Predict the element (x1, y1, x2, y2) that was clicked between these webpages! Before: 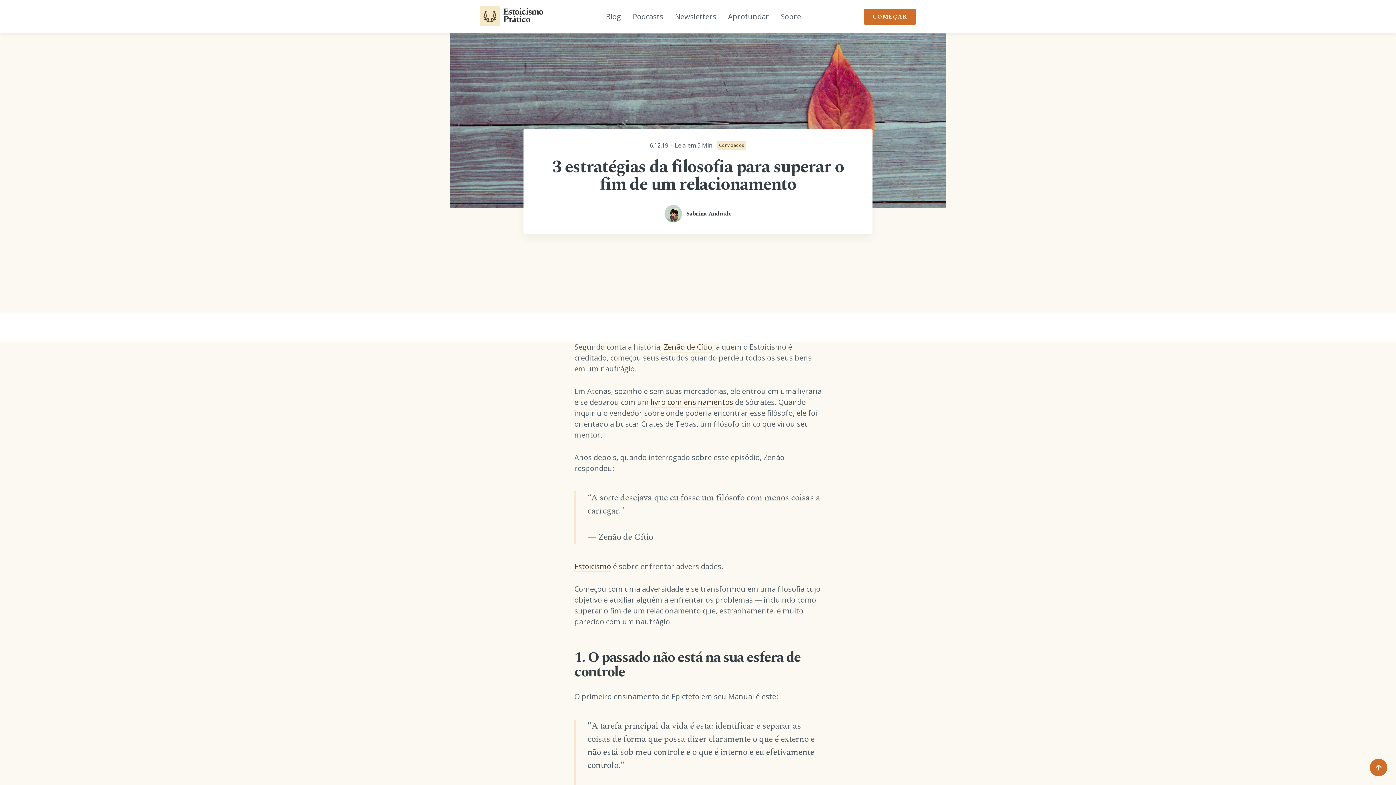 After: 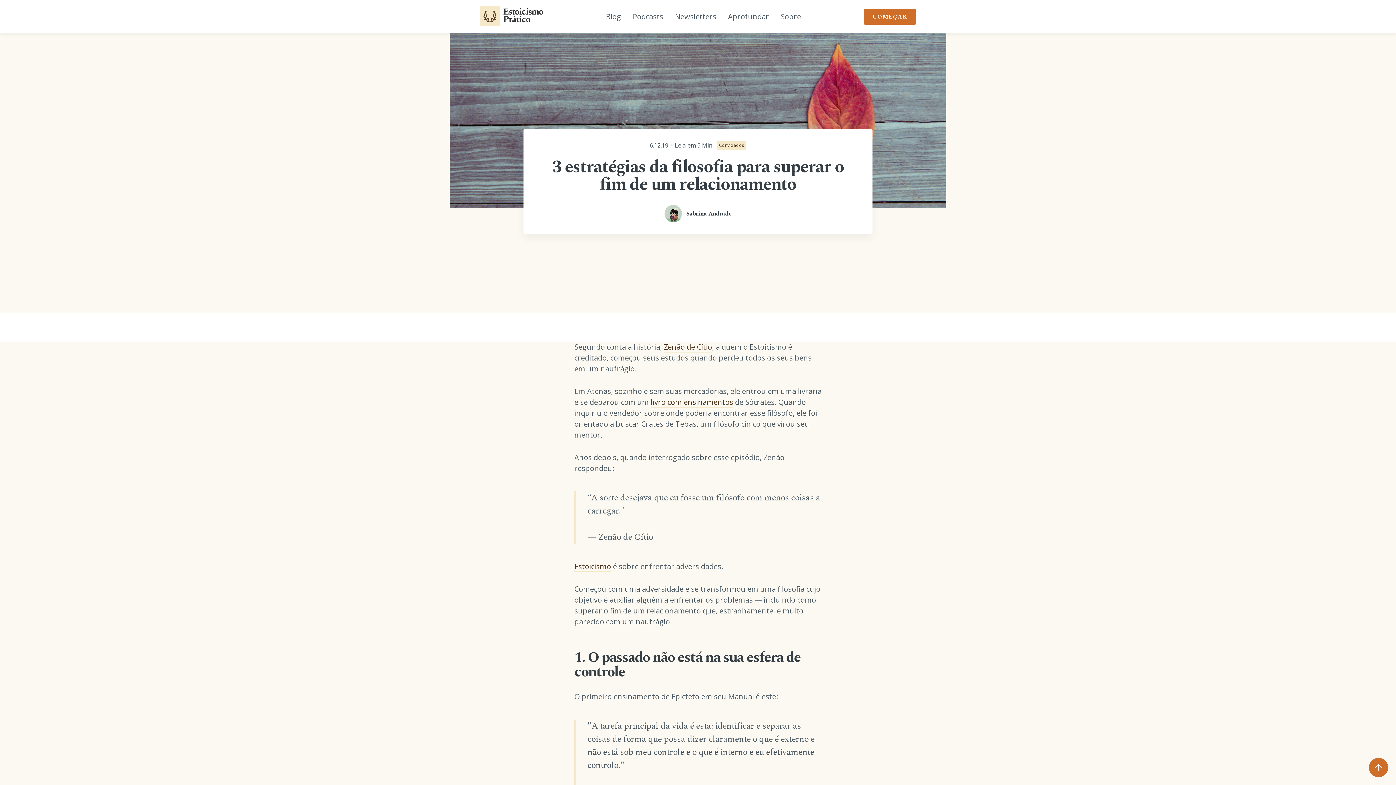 Action: bbox: (1370, 759, 1387, 776)